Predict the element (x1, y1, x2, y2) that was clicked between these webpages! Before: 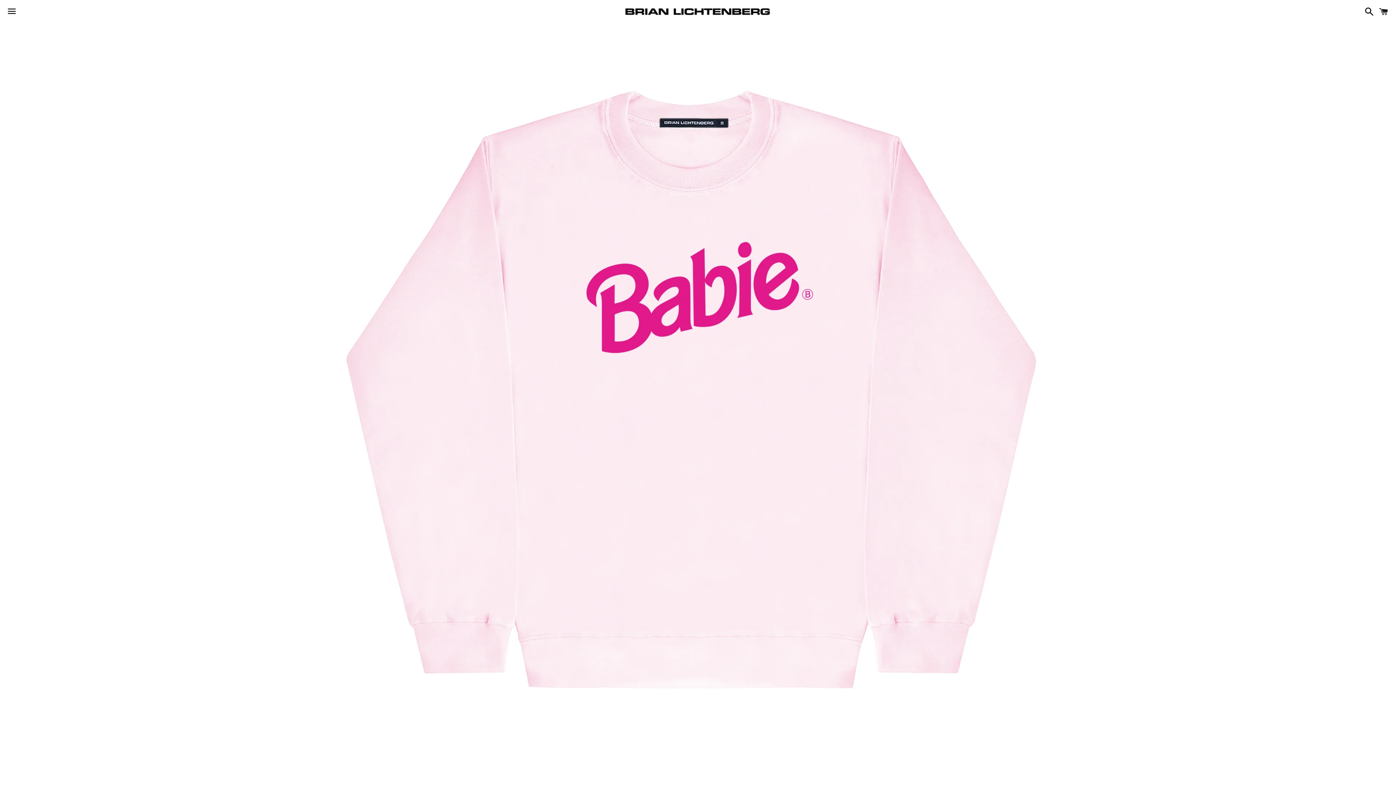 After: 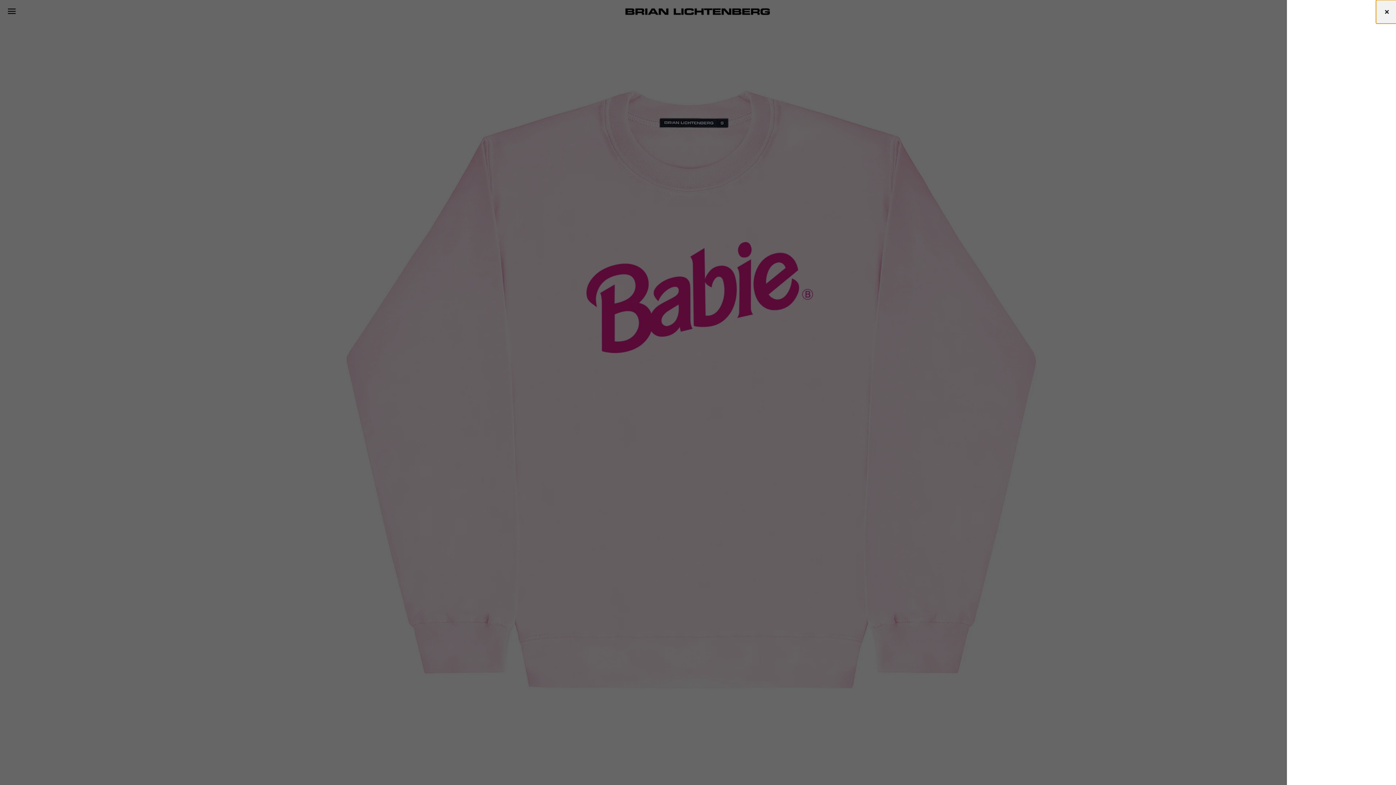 Action: bbox: (1375, 0, 1392, 22) label: Cart